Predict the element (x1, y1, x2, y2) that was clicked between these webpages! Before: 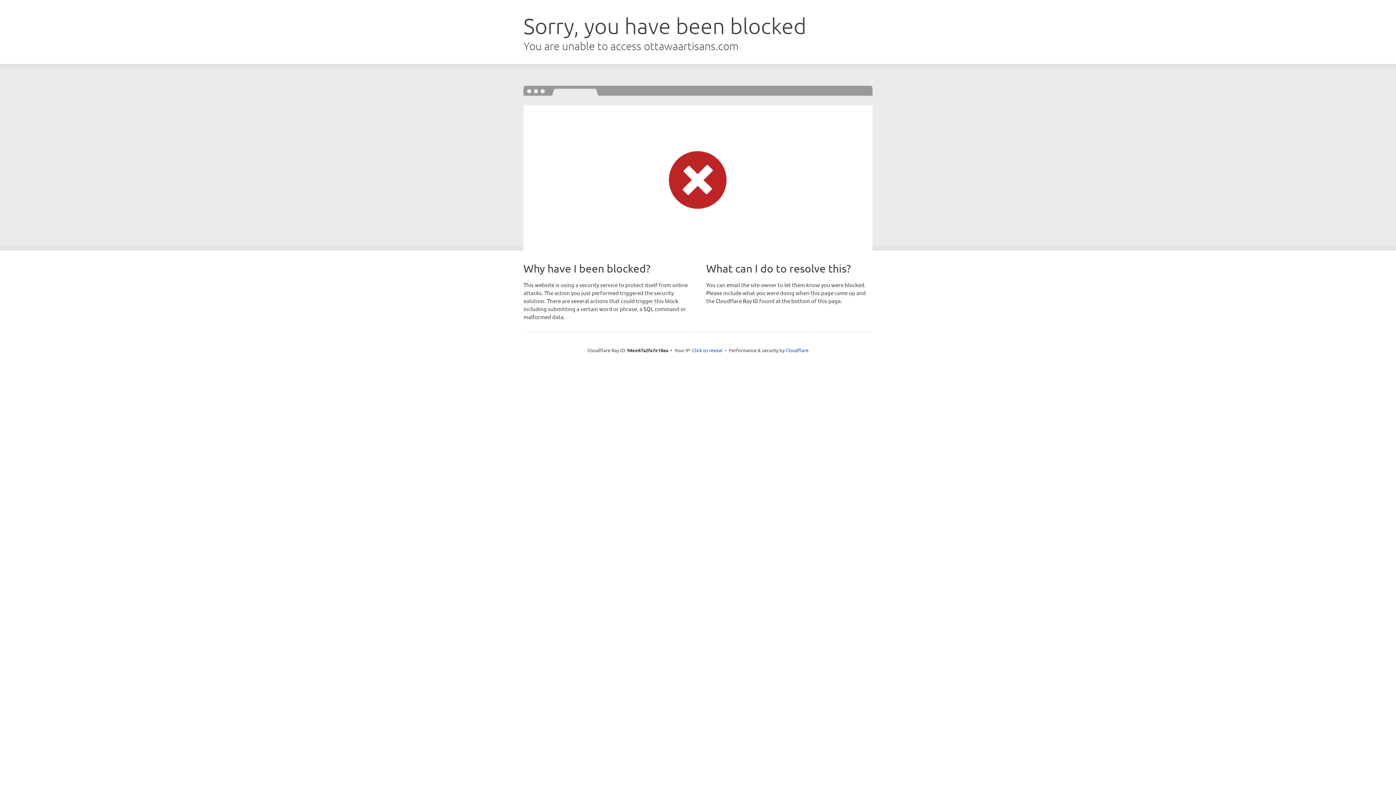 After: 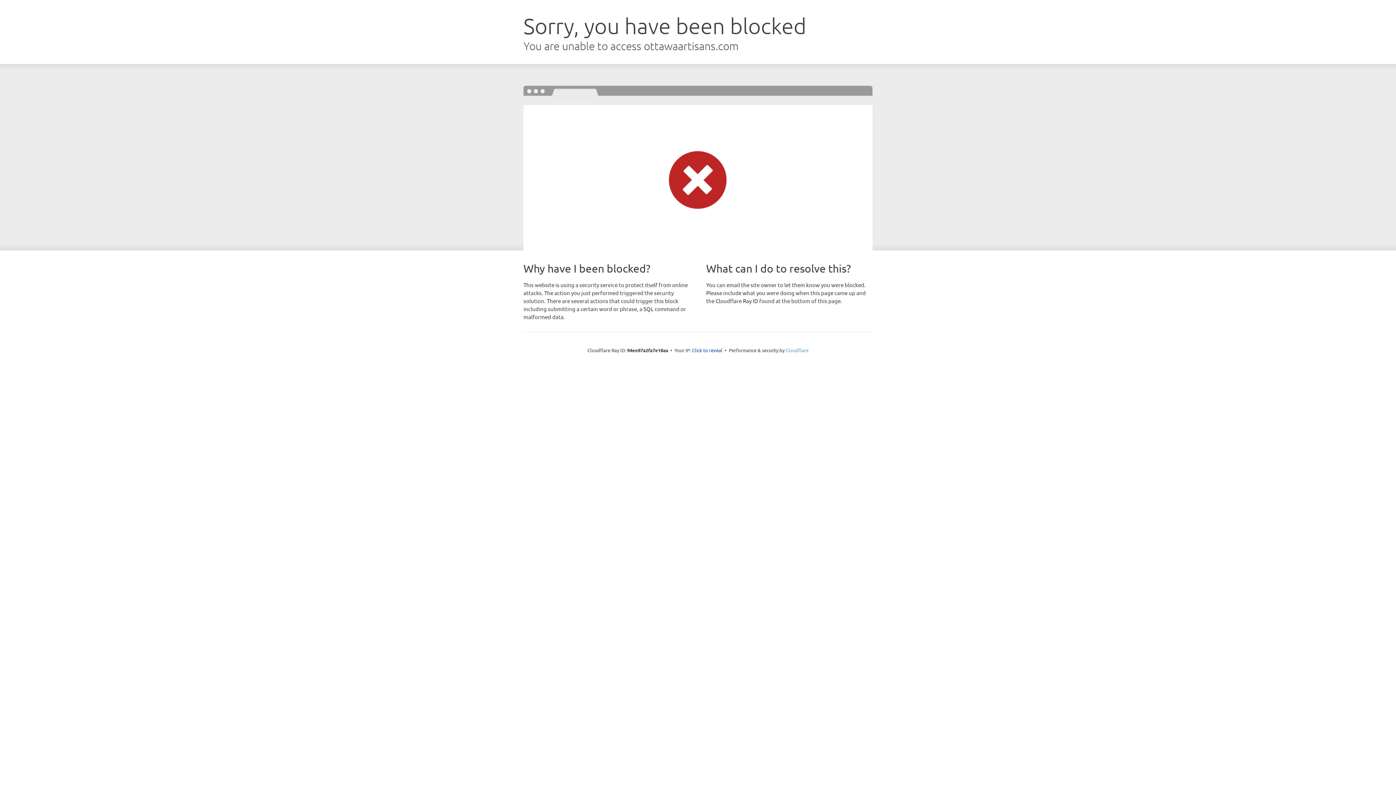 Action: label: Cloudflare bbox: (785, 347, 808, 353)